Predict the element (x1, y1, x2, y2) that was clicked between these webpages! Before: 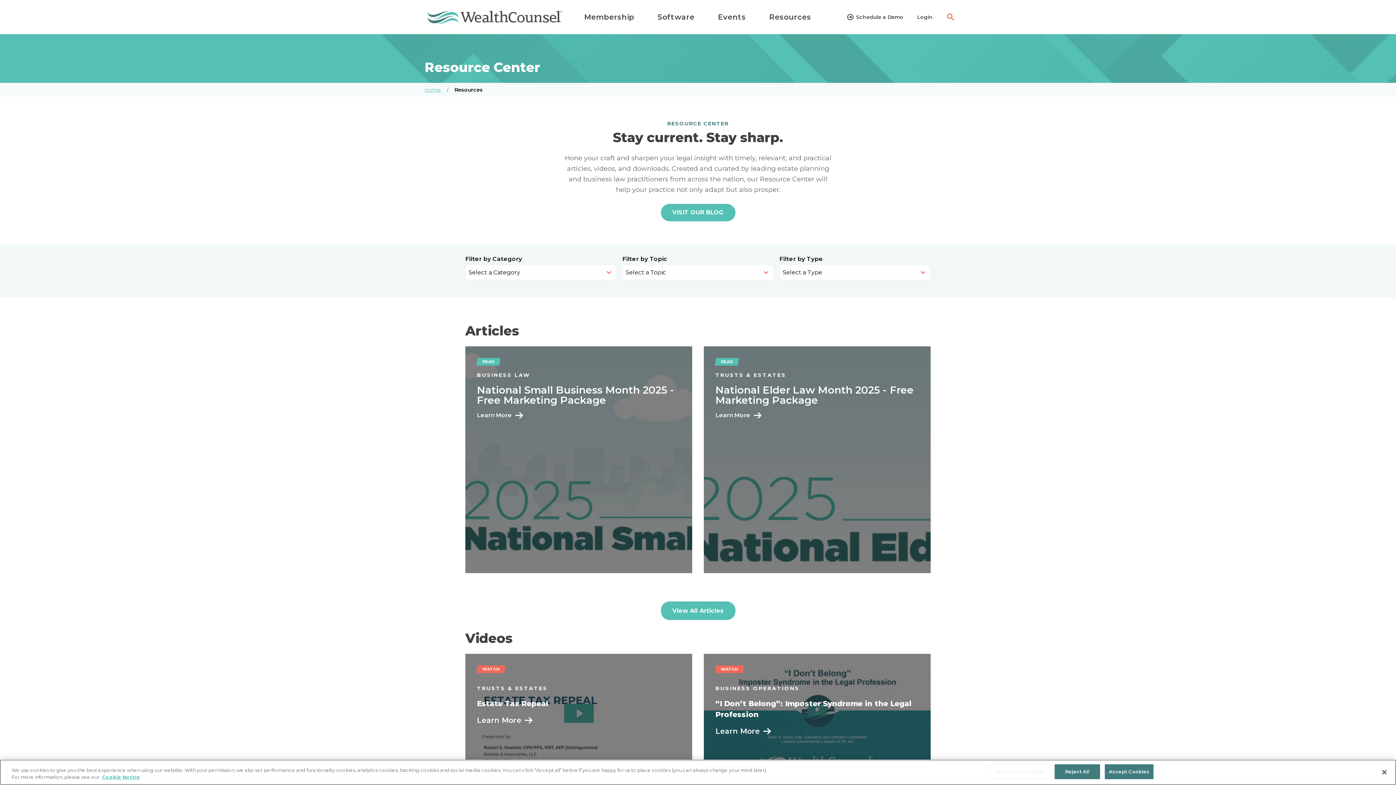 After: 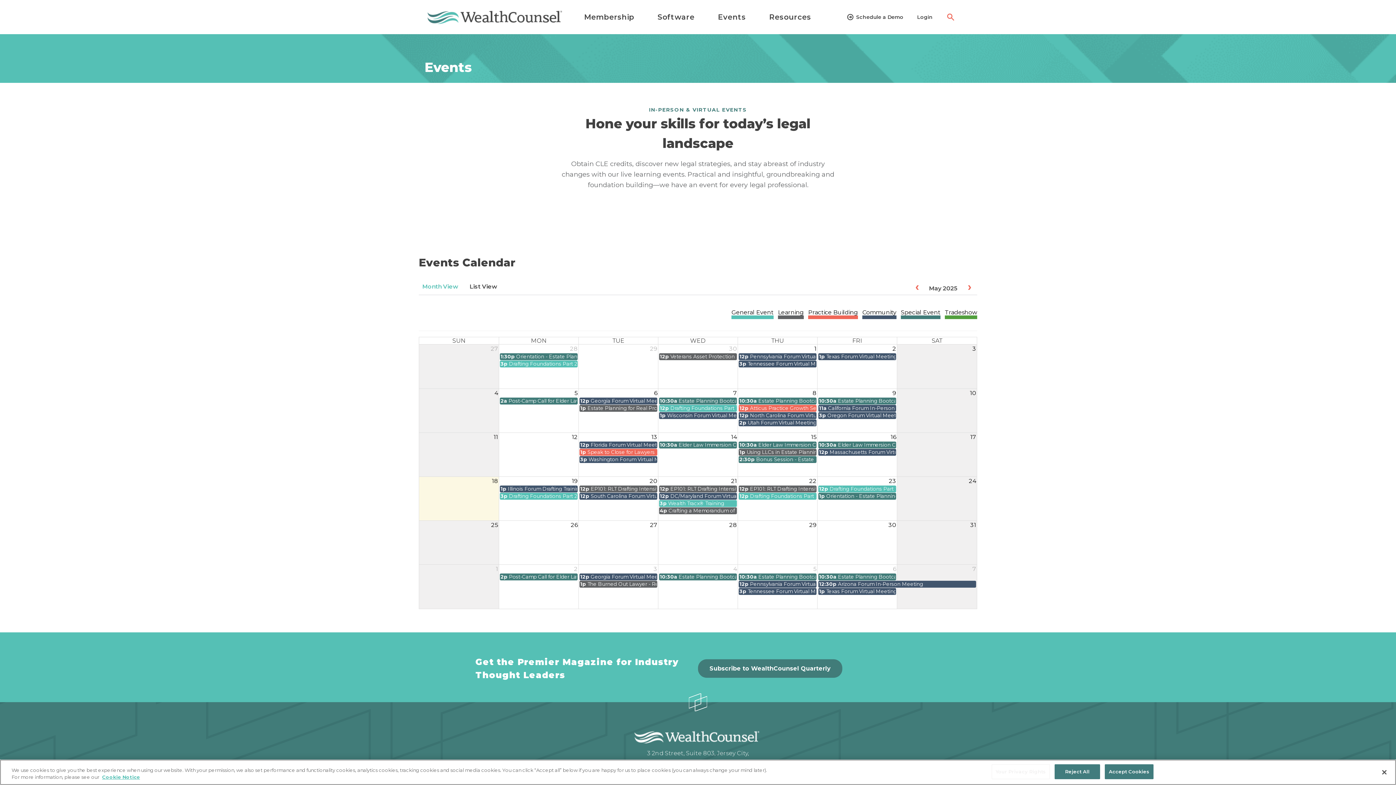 Action: bbox: (718, 12, 746, 21) label: Events